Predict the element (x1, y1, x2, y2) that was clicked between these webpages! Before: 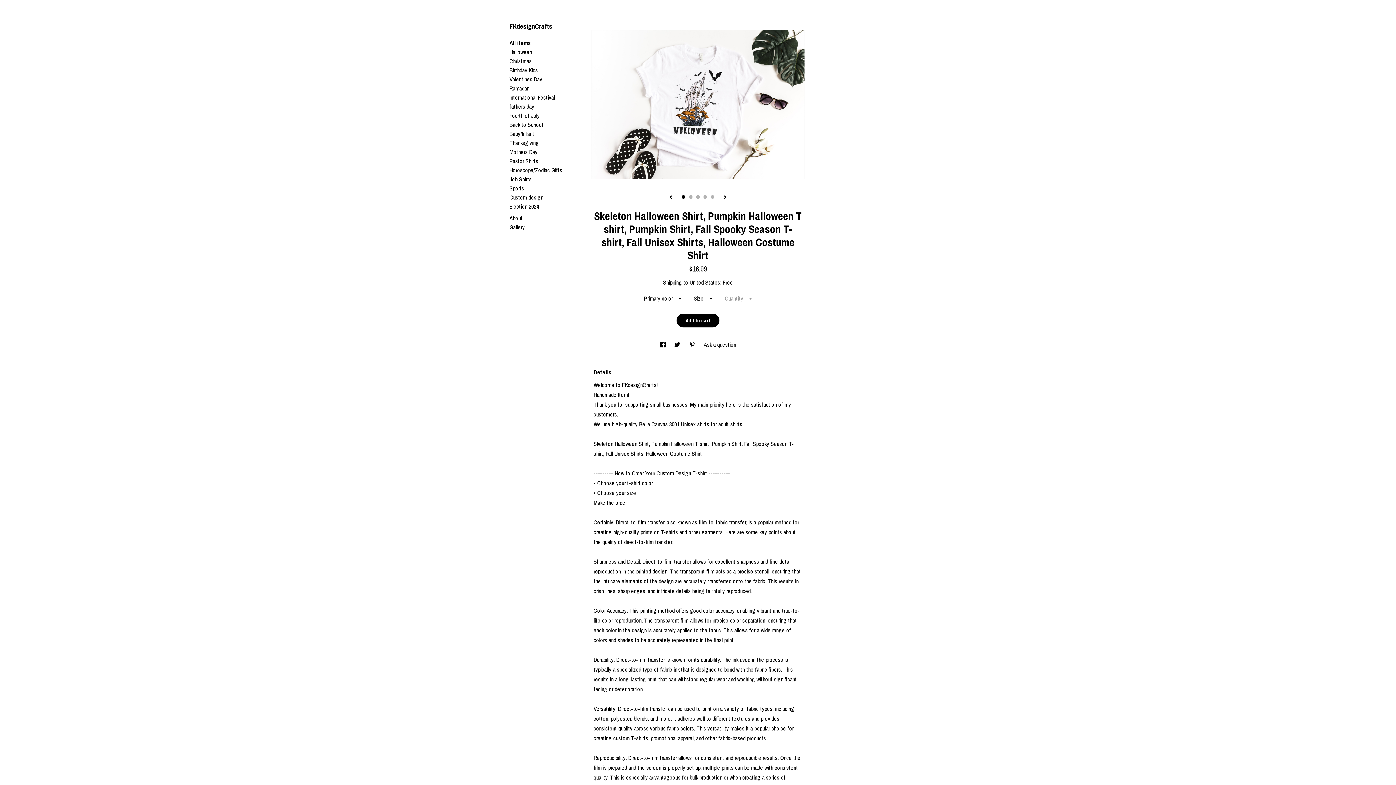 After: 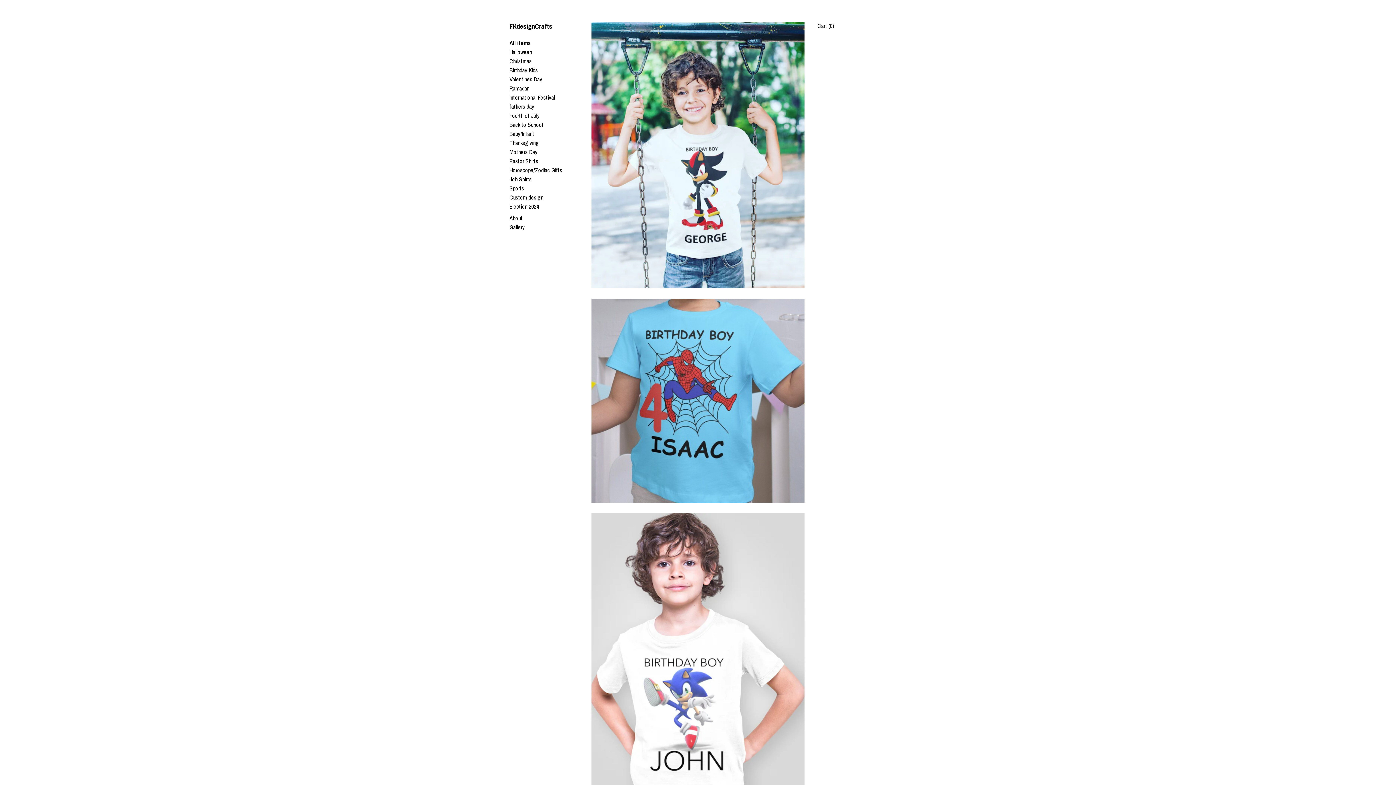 Action: label: Birthday Kids bbox: (509, 66, 538, 74)